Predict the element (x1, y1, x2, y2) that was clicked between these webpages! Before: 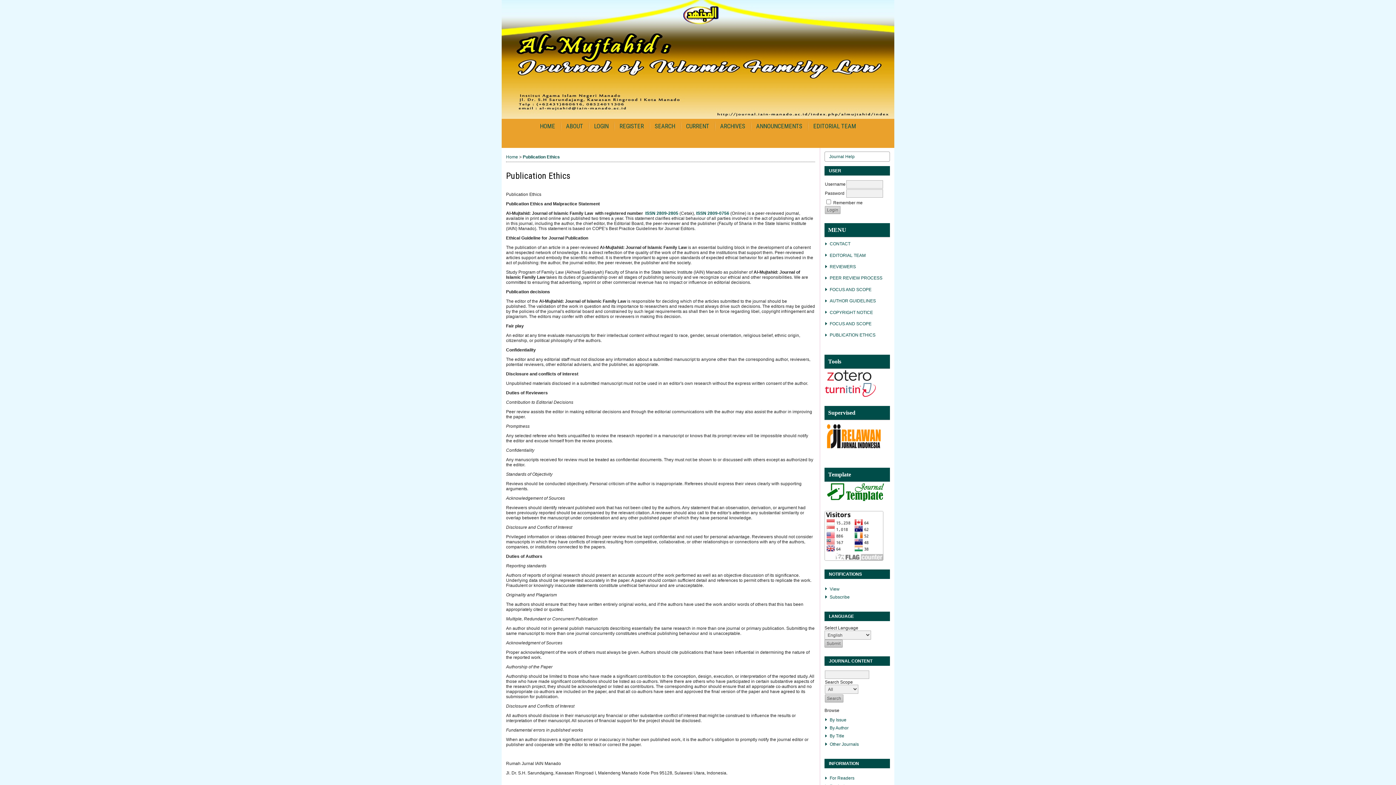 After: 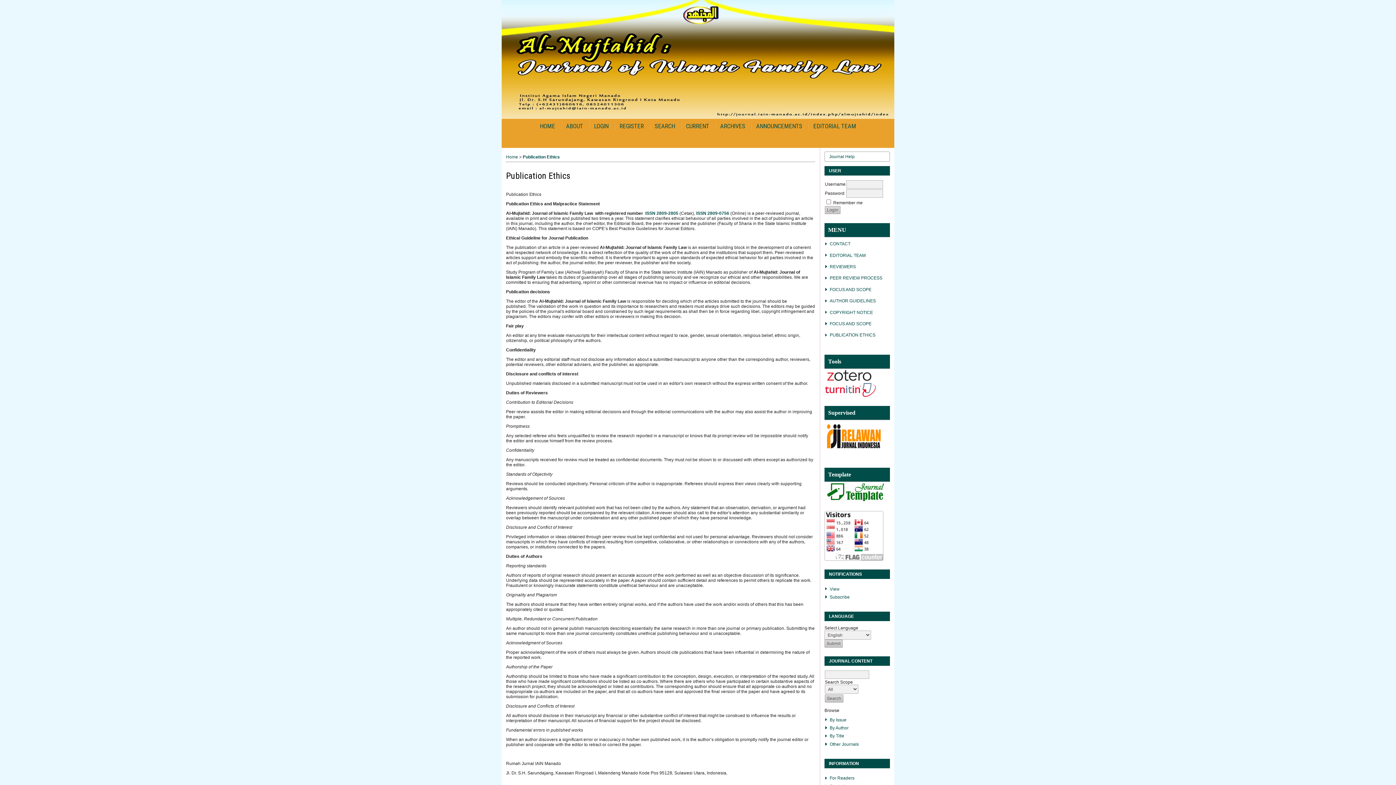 Action: bbox: (522, 154, 560, 159) label: Publication Ethics